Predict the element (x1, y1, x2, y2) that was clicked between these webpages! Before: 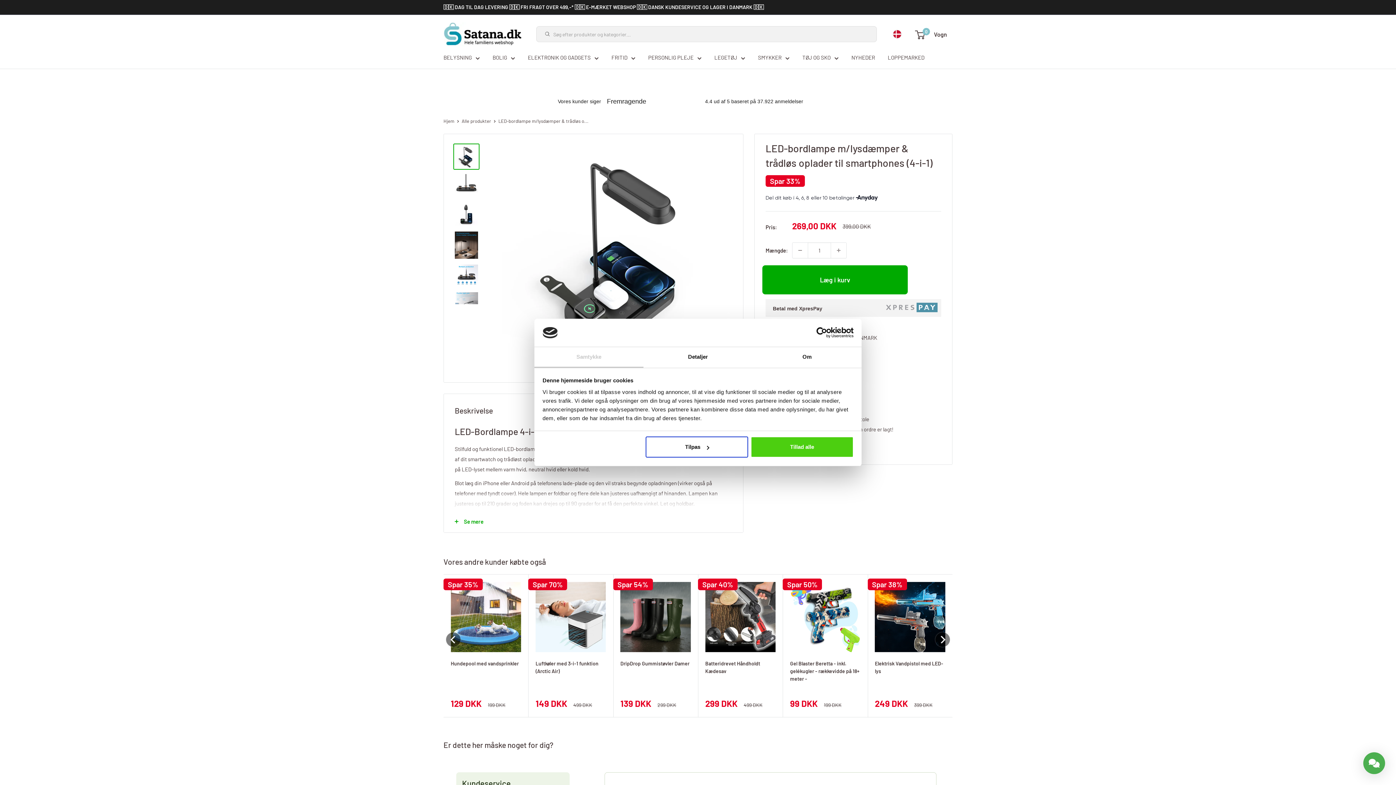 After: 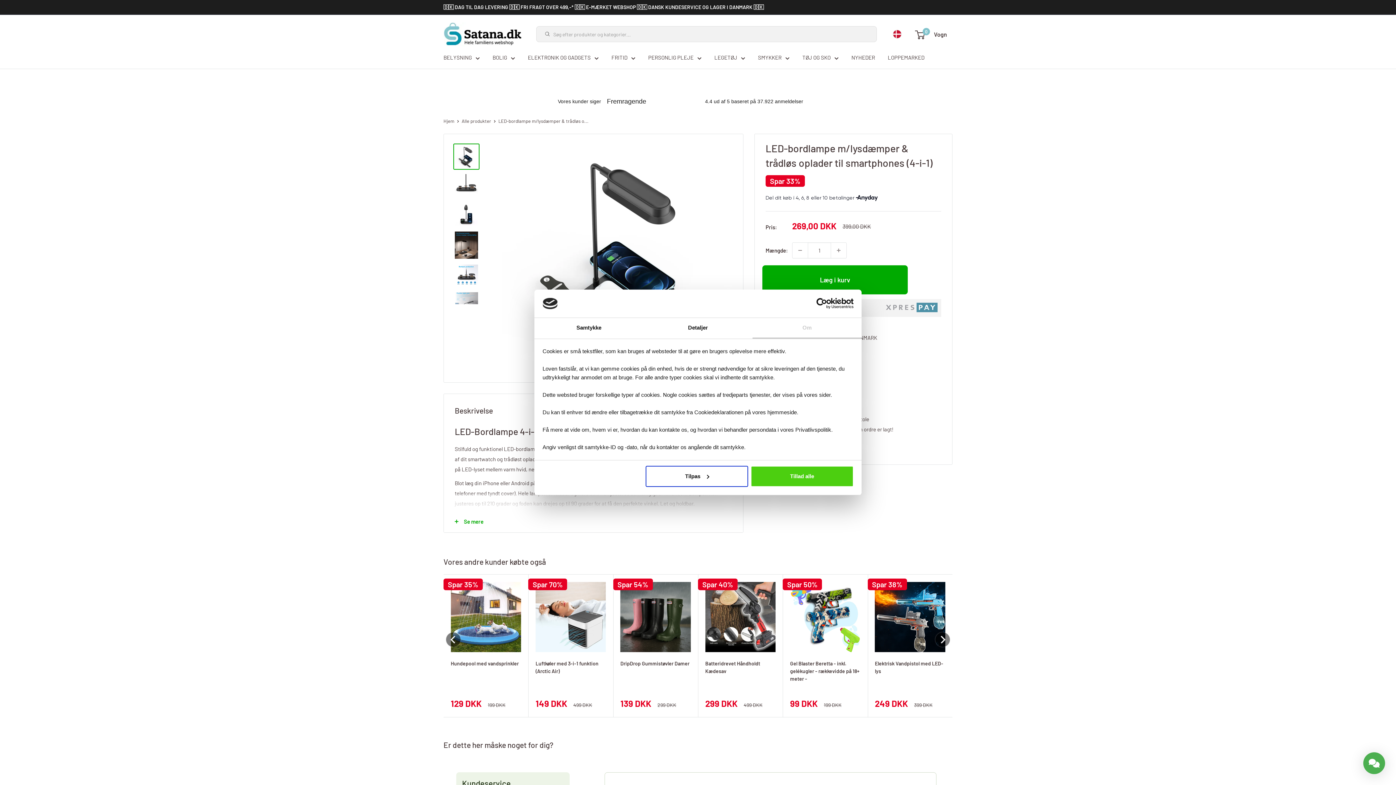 Action: label: Om bbox: (752, 347, 861, 367)